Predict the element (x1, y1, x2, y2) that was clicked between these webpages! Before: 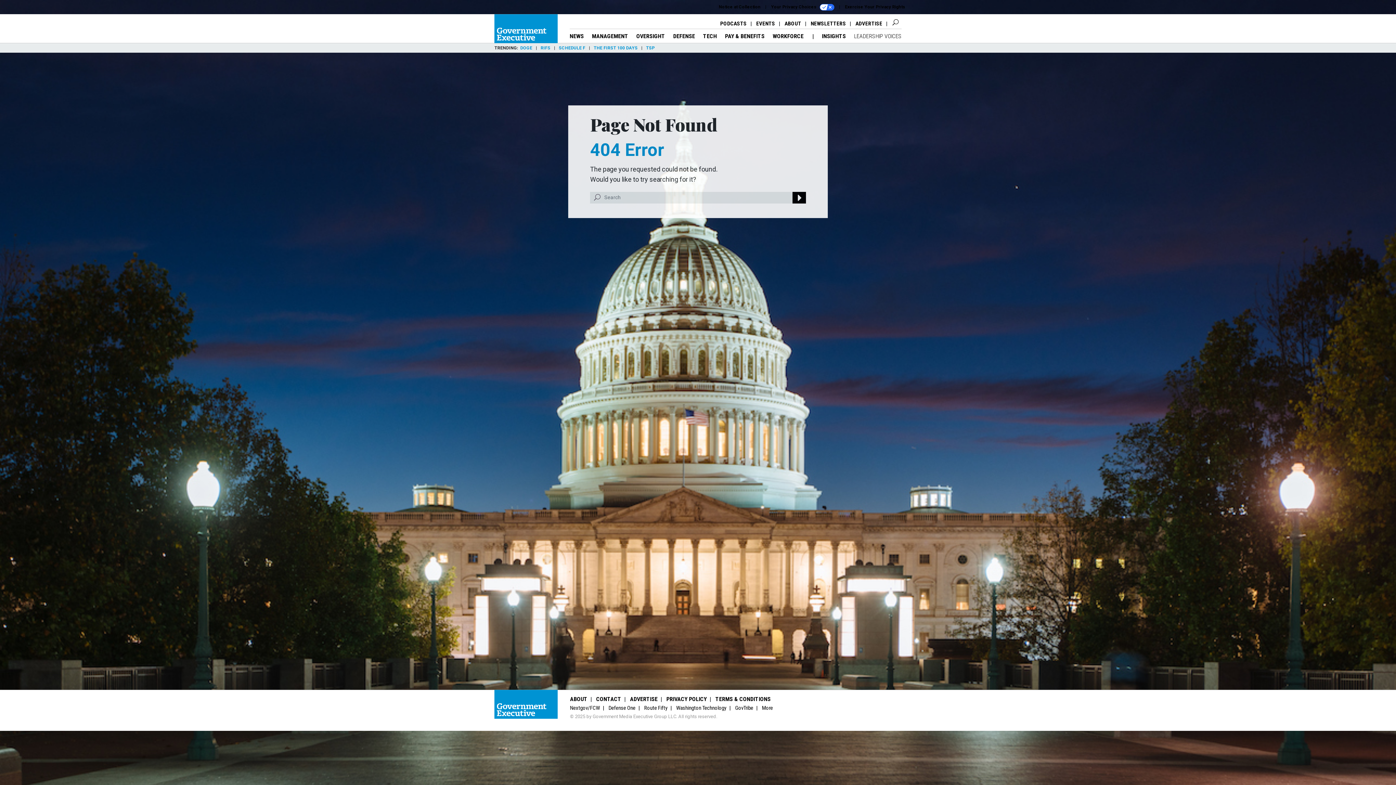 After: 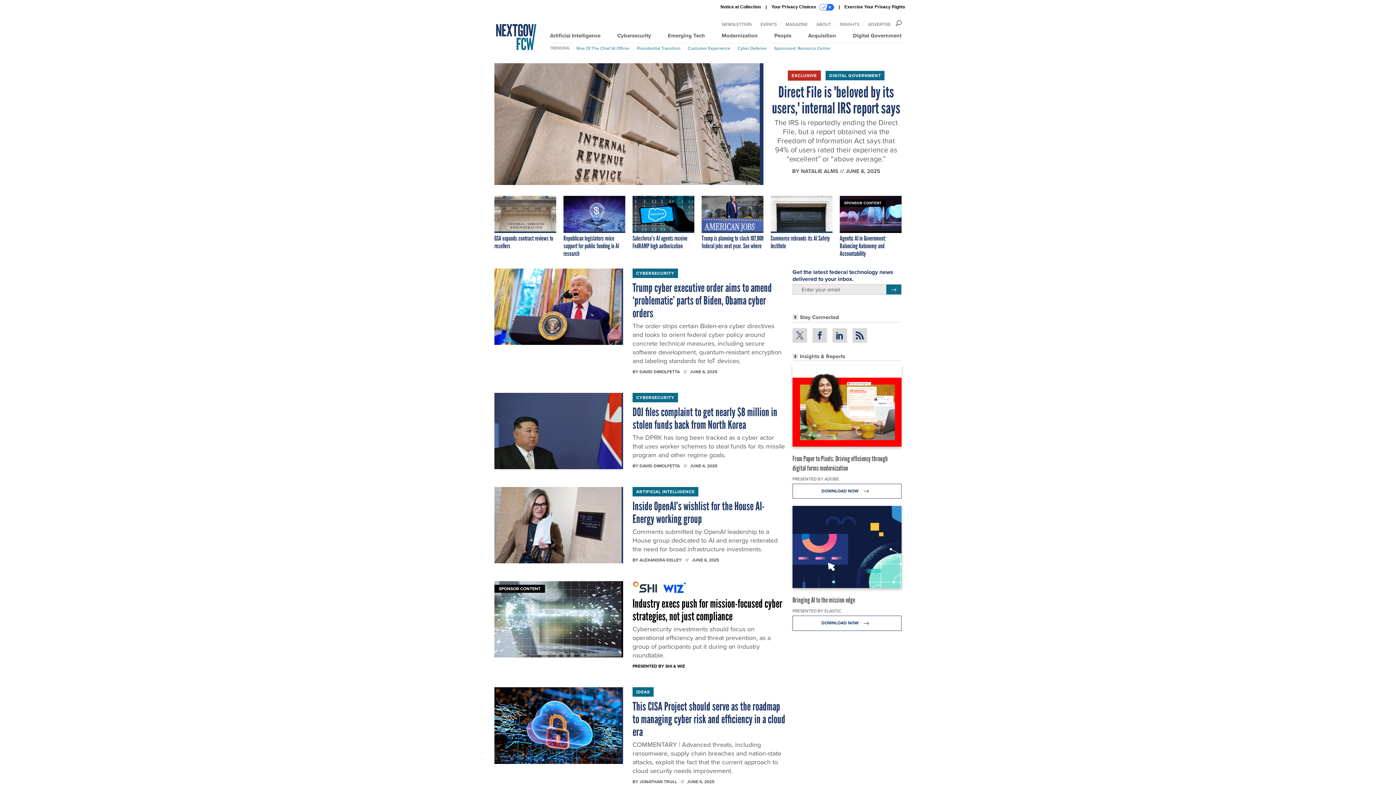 Action: bbox: (570, 705, 600, 711) label: Nextgov/FCW